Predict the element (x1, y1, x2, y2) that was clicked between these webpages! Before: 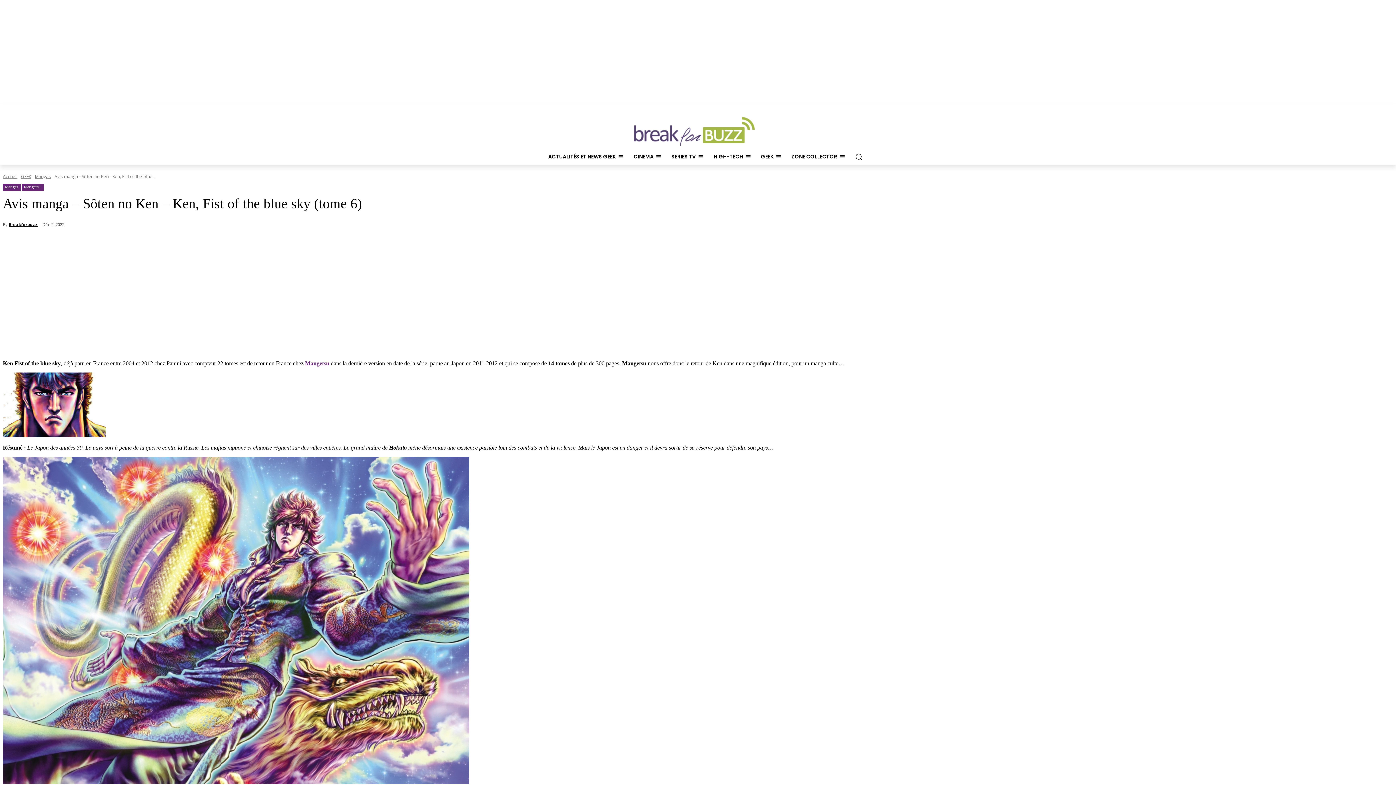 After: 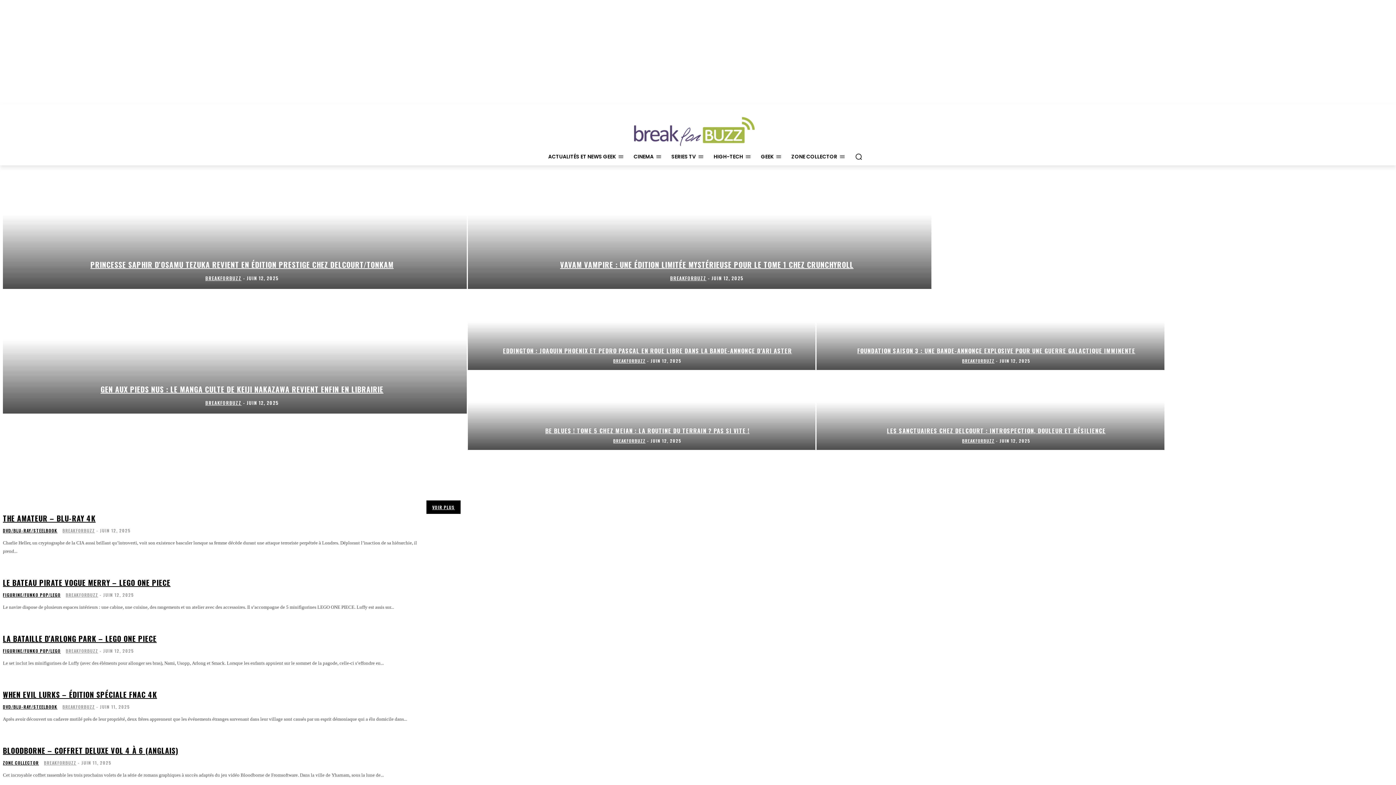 Action: bbox: (2, 117, 1393, 146)